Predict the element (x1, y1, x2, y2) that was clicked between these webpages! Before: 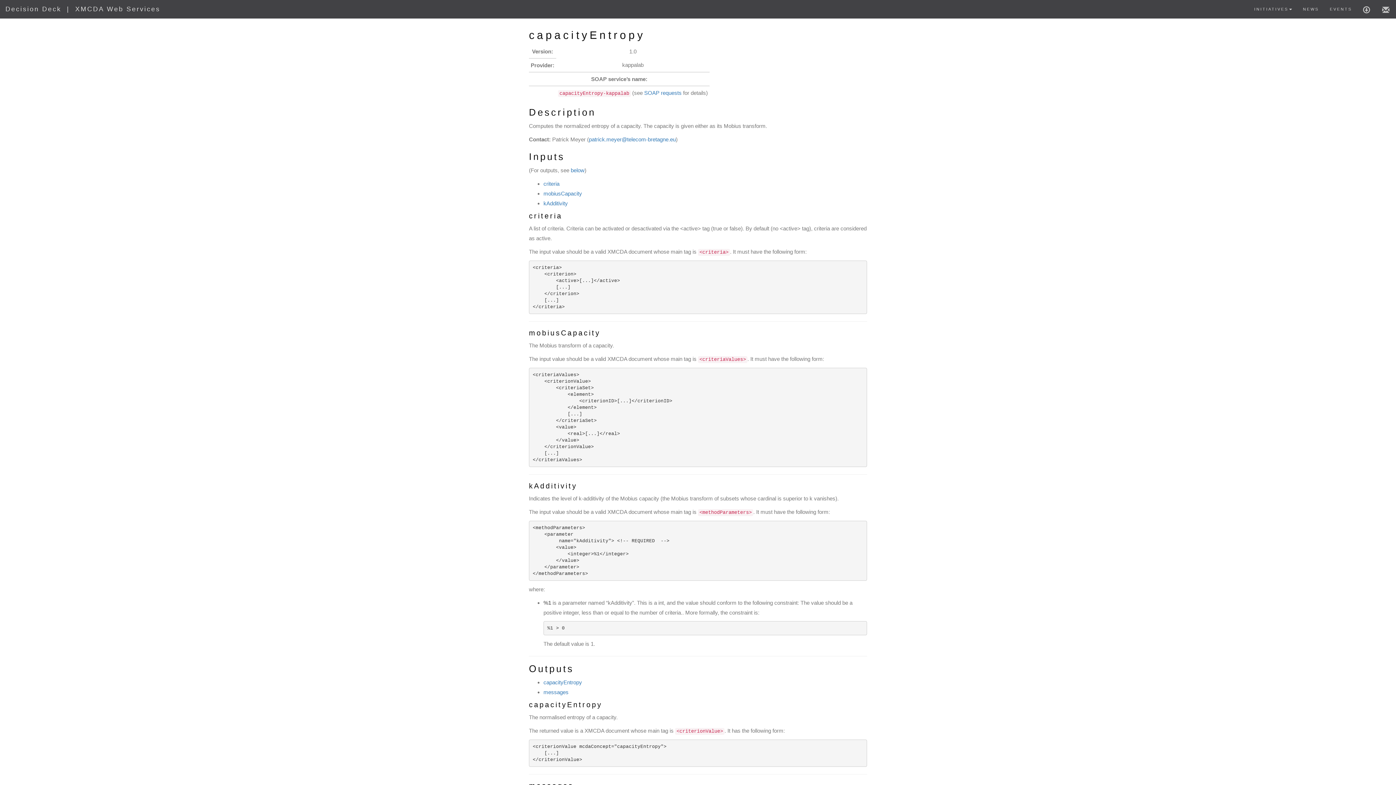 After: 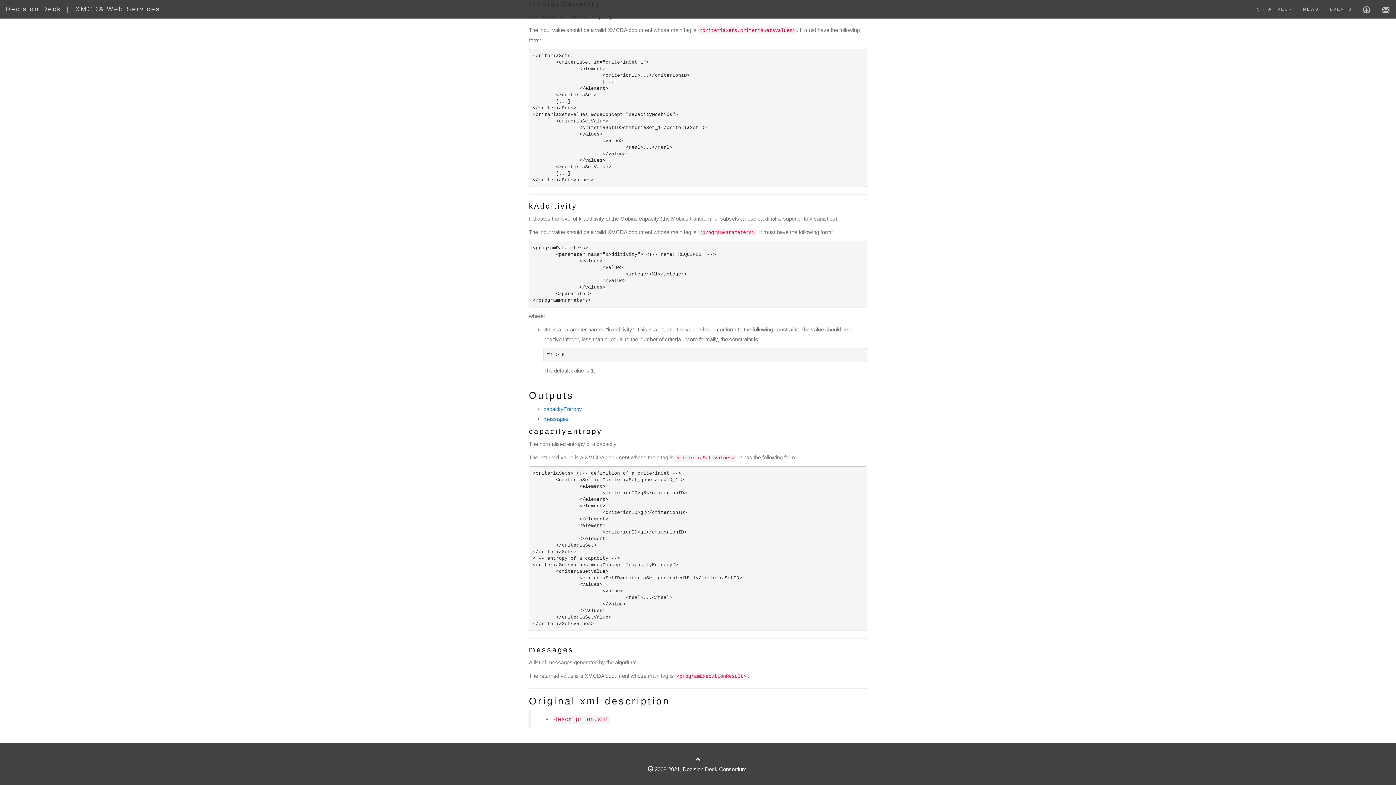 Action: bbox: (543, 190, 582, 196) label: mobiusCapacity